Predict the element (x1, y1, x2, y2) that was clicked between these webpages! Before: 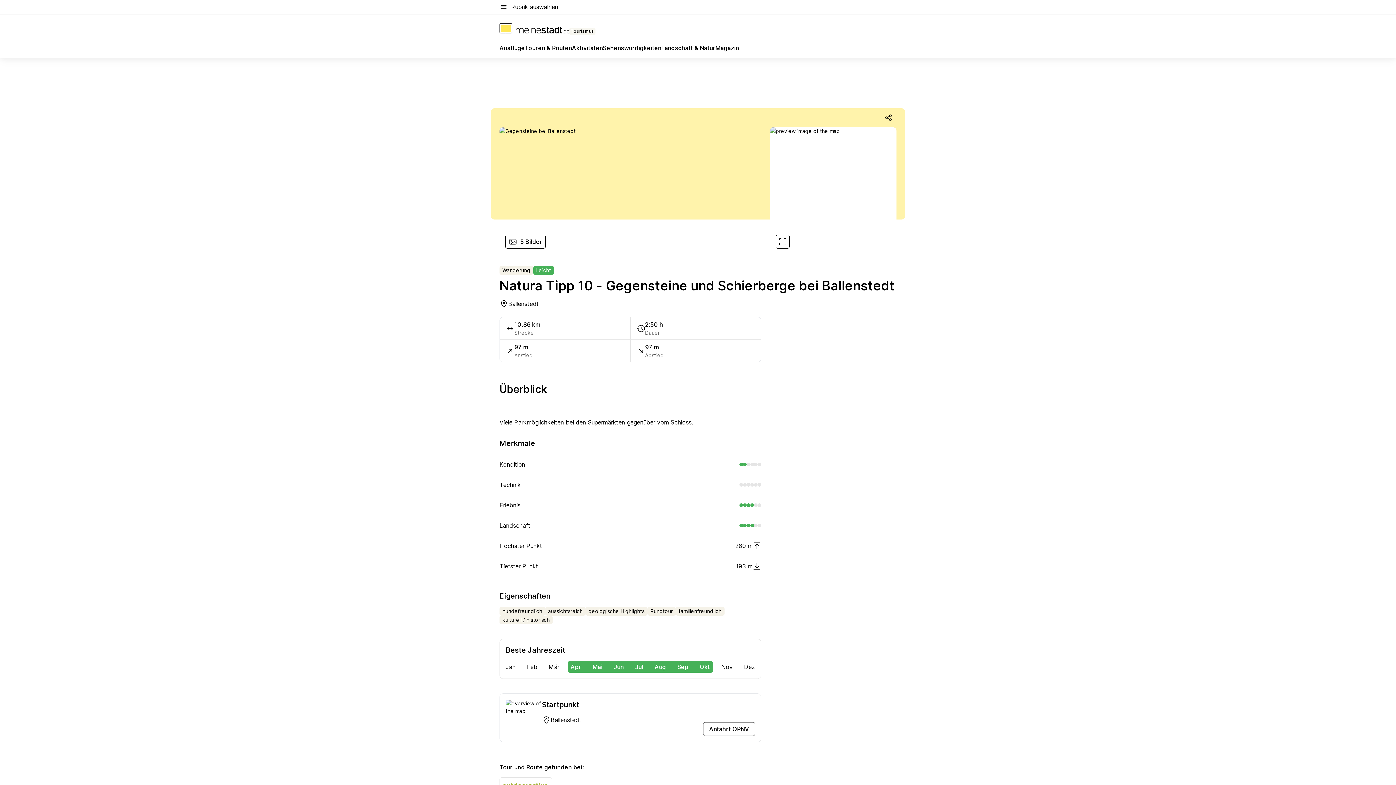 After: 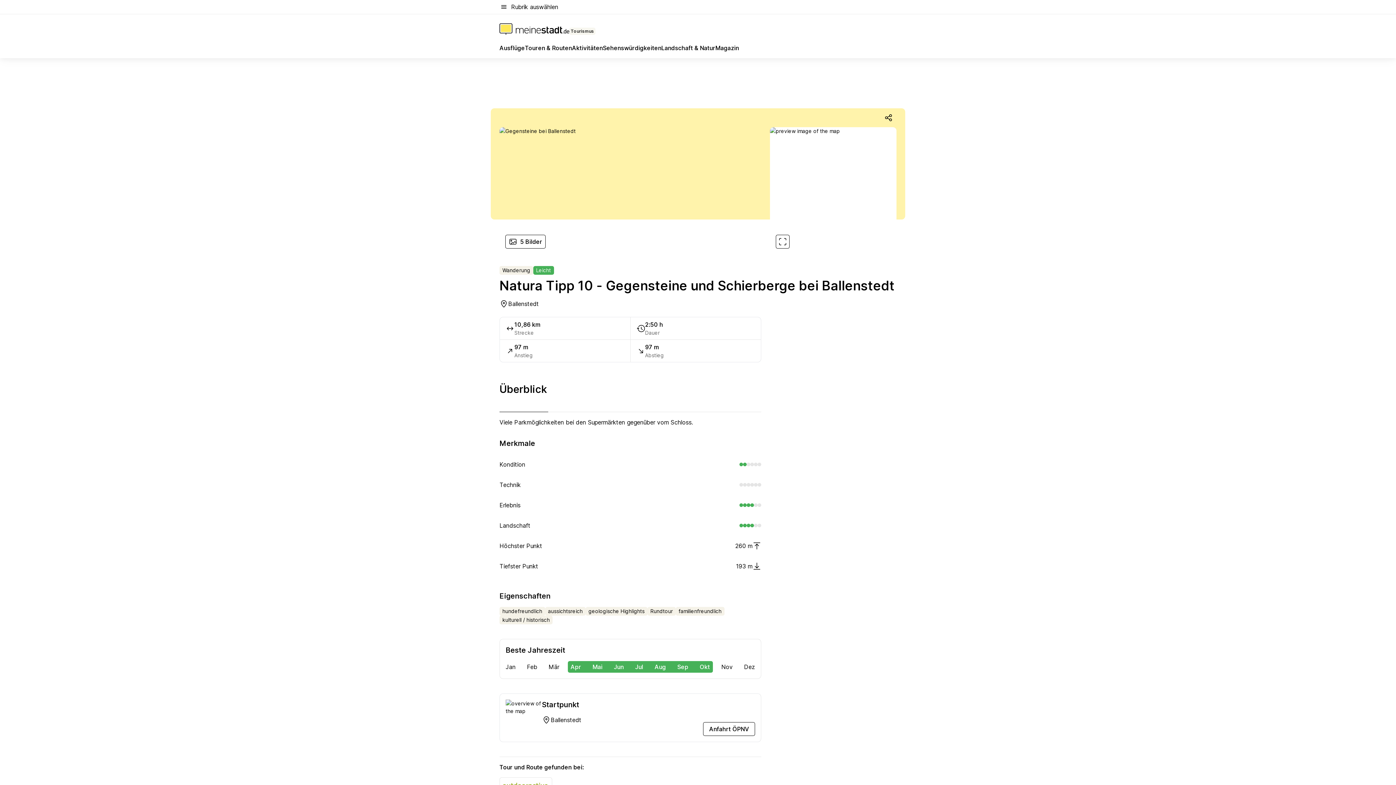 Action: label: open share modal bbox: (880, 109, 896, 125)